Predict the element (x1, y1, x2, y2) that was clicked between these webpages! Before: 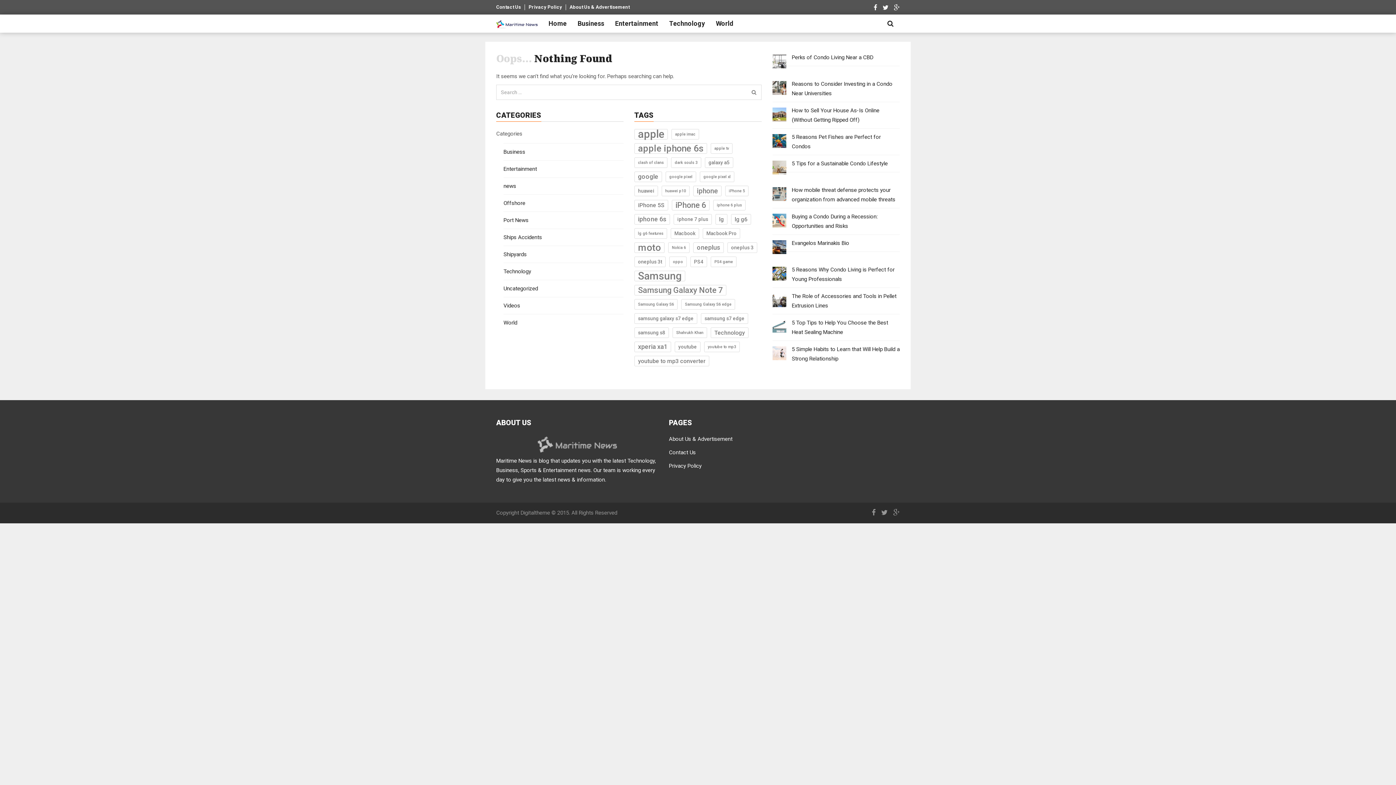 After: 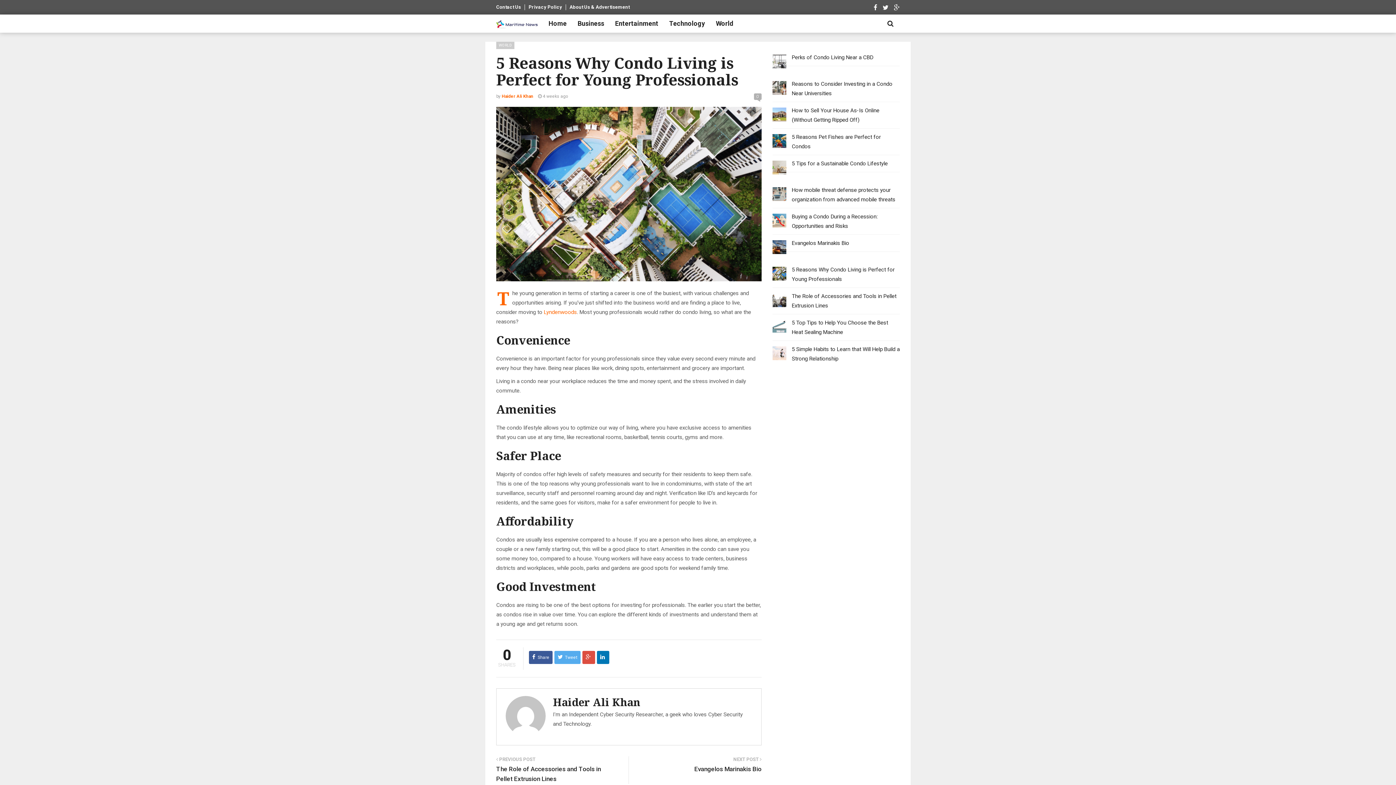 Action: bbox: (772, 265, 900, 284) label: 5 Reasons Why Condo Living is Perfect for Young Professionals